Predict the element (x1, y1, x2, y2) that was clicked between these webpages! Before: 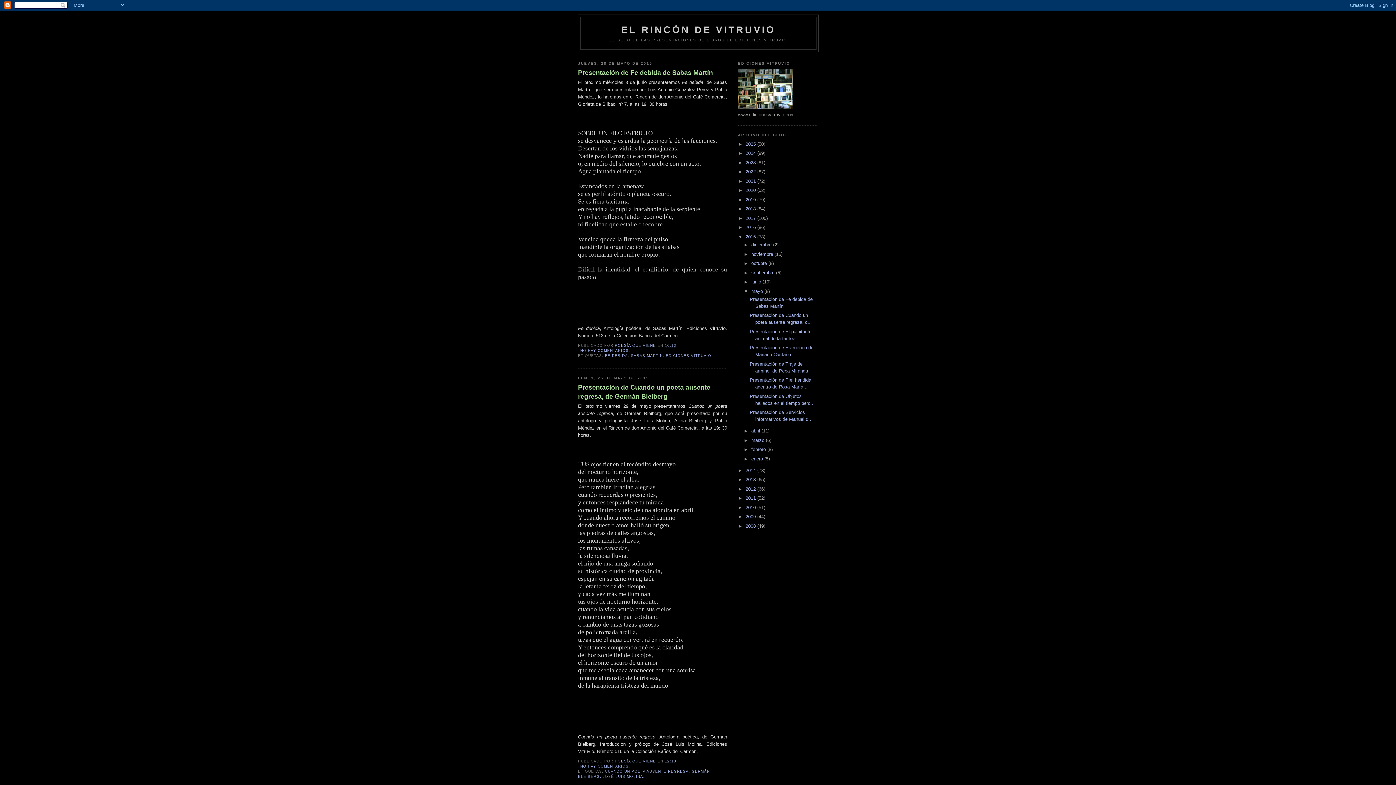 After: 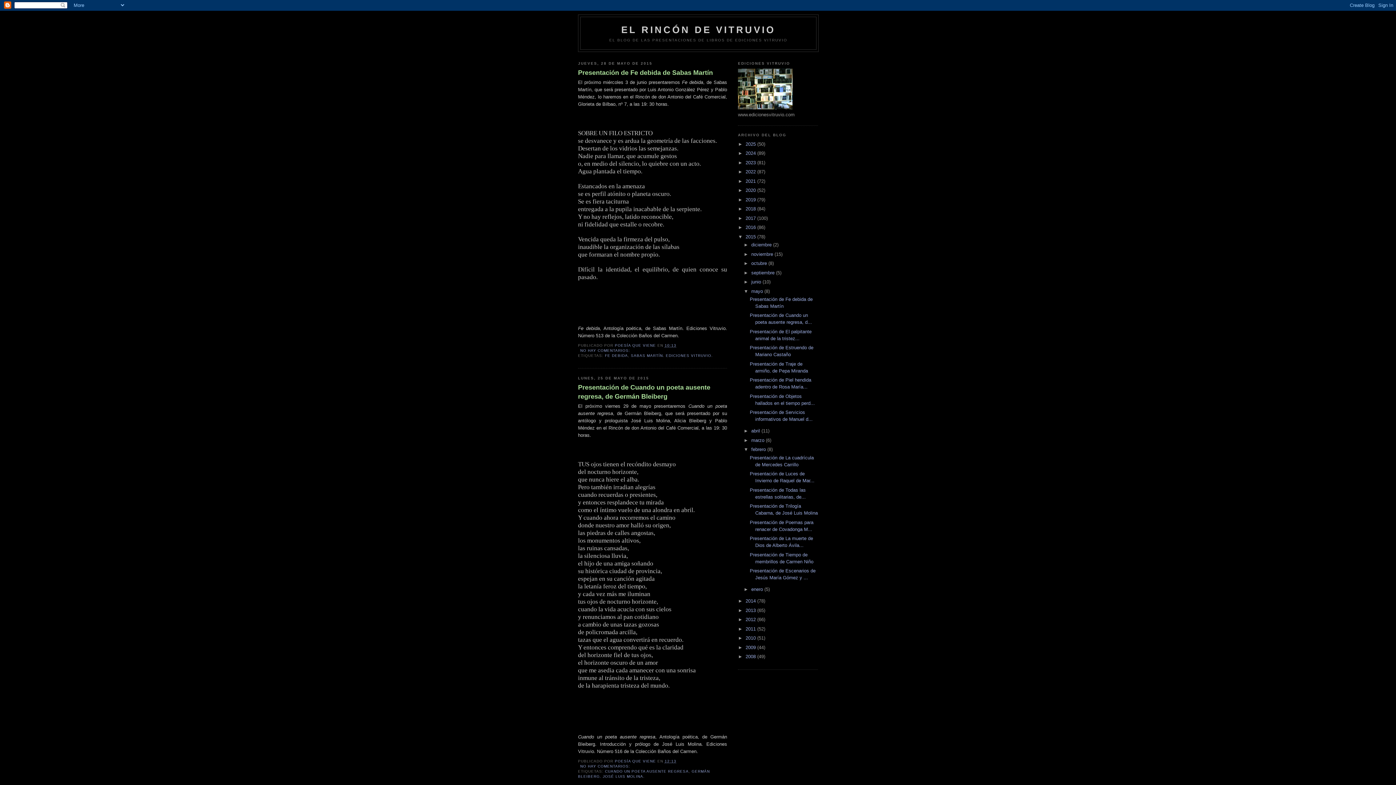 Action: label: ►   bbox: (743, 447, 751, 452)